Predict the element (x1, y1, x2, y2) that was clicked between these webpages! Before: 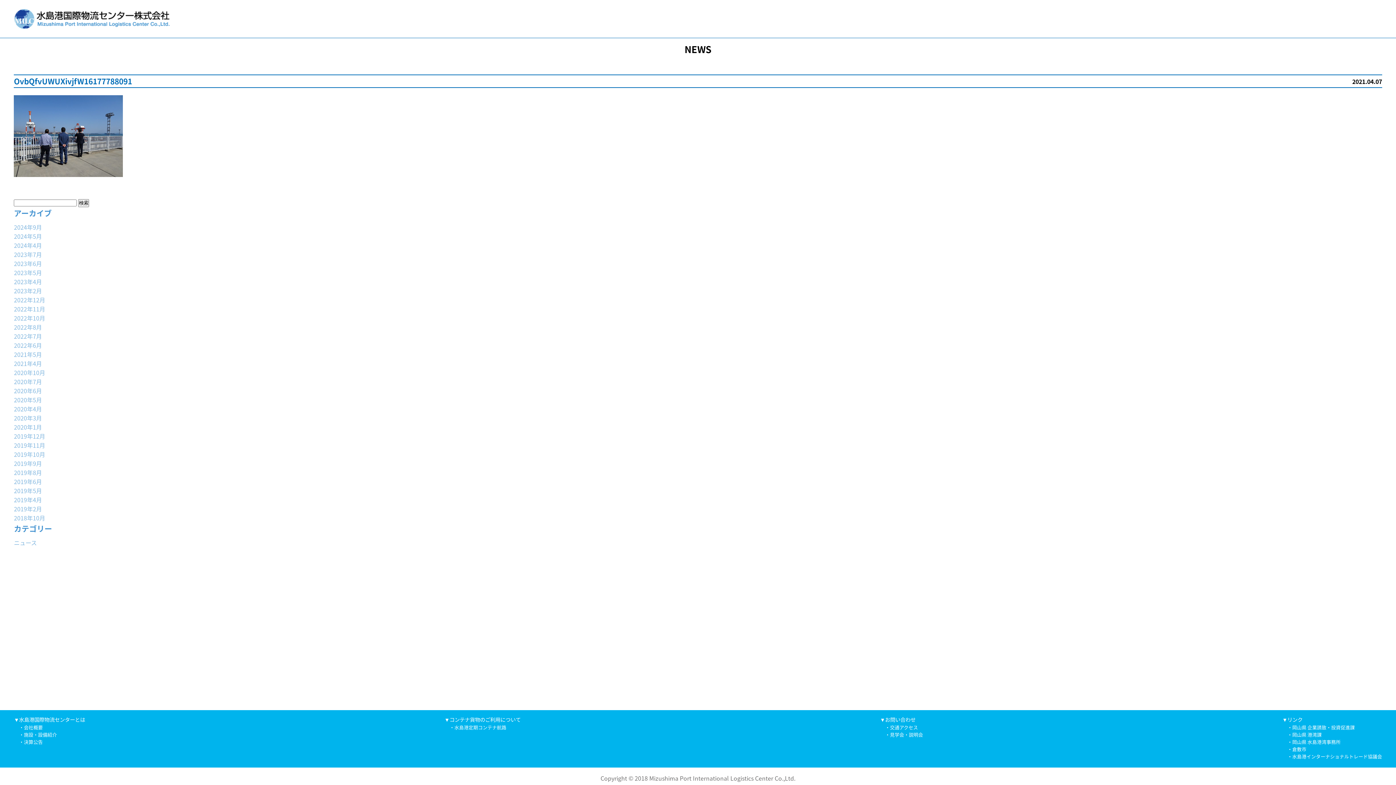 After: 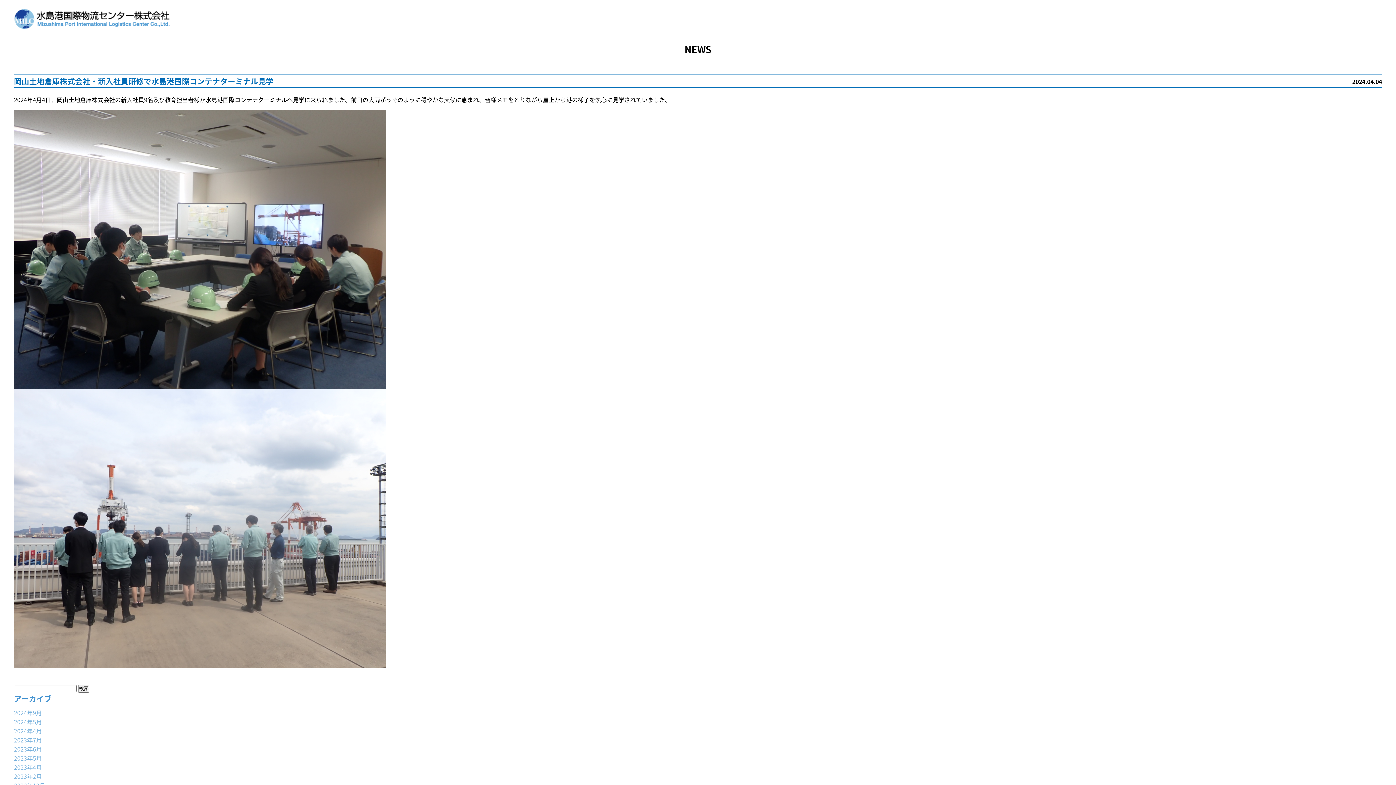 Action: label: 2024年4月 bbox: (13, 240, 41, 249)